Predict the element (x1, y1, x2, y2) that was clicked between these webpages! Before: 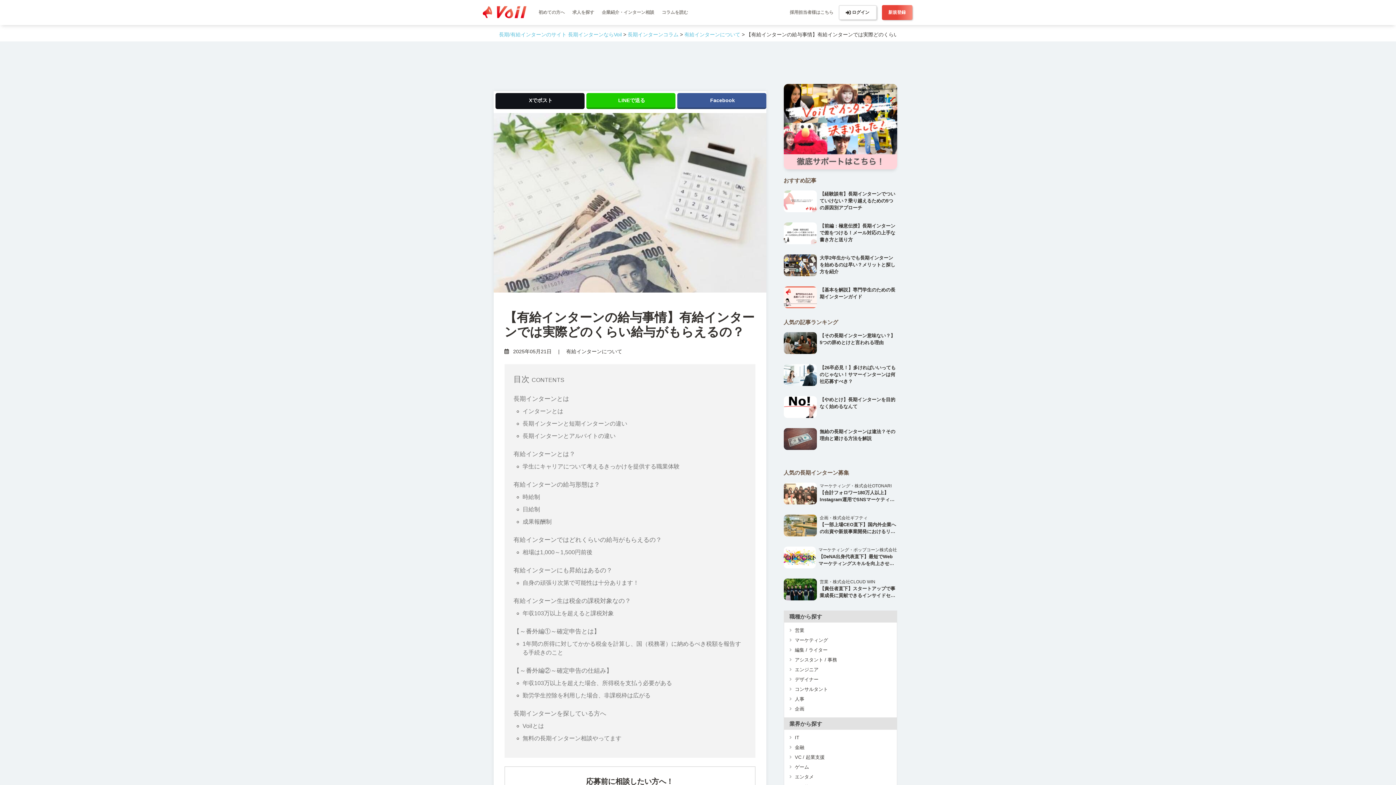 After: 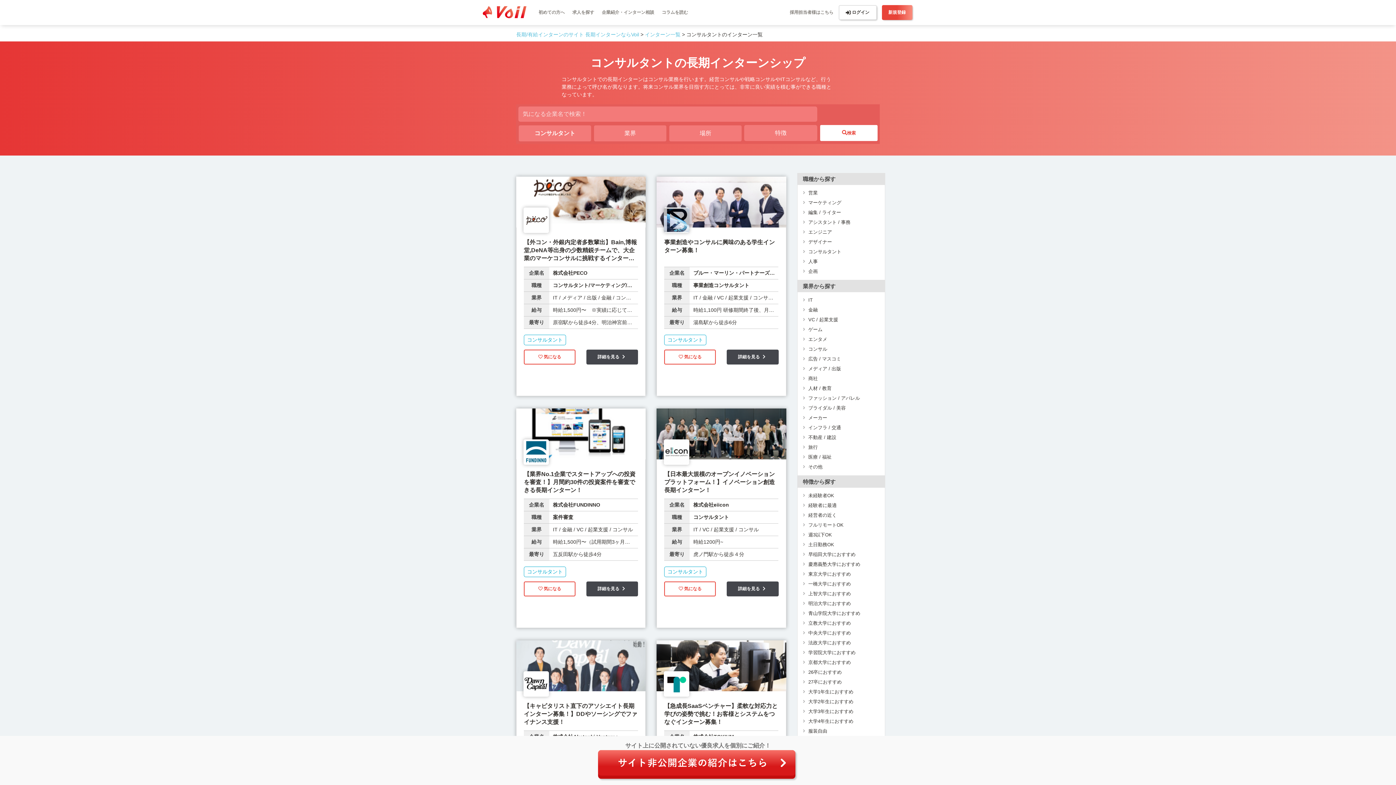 Action: bbox: (789, 684, 891, 694) label:  コンサルタント